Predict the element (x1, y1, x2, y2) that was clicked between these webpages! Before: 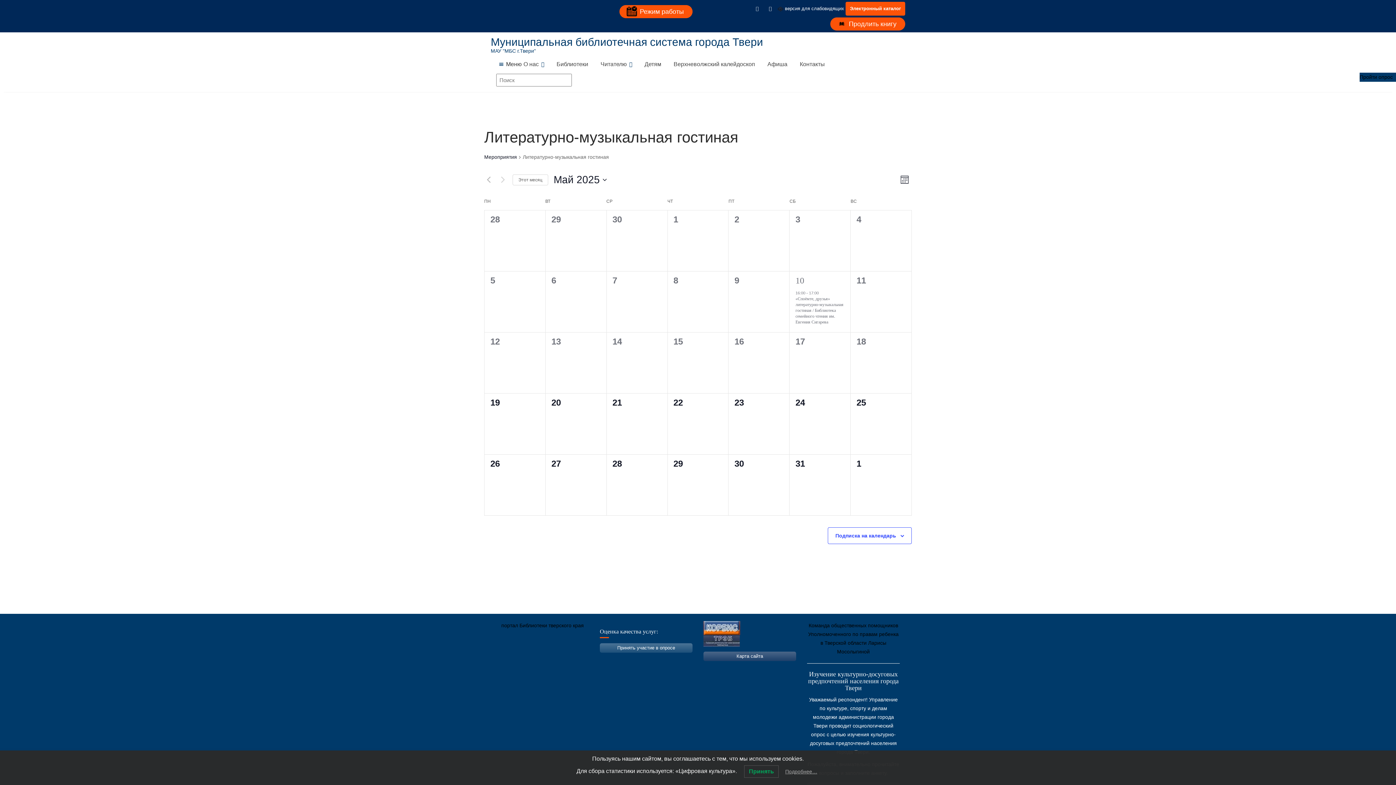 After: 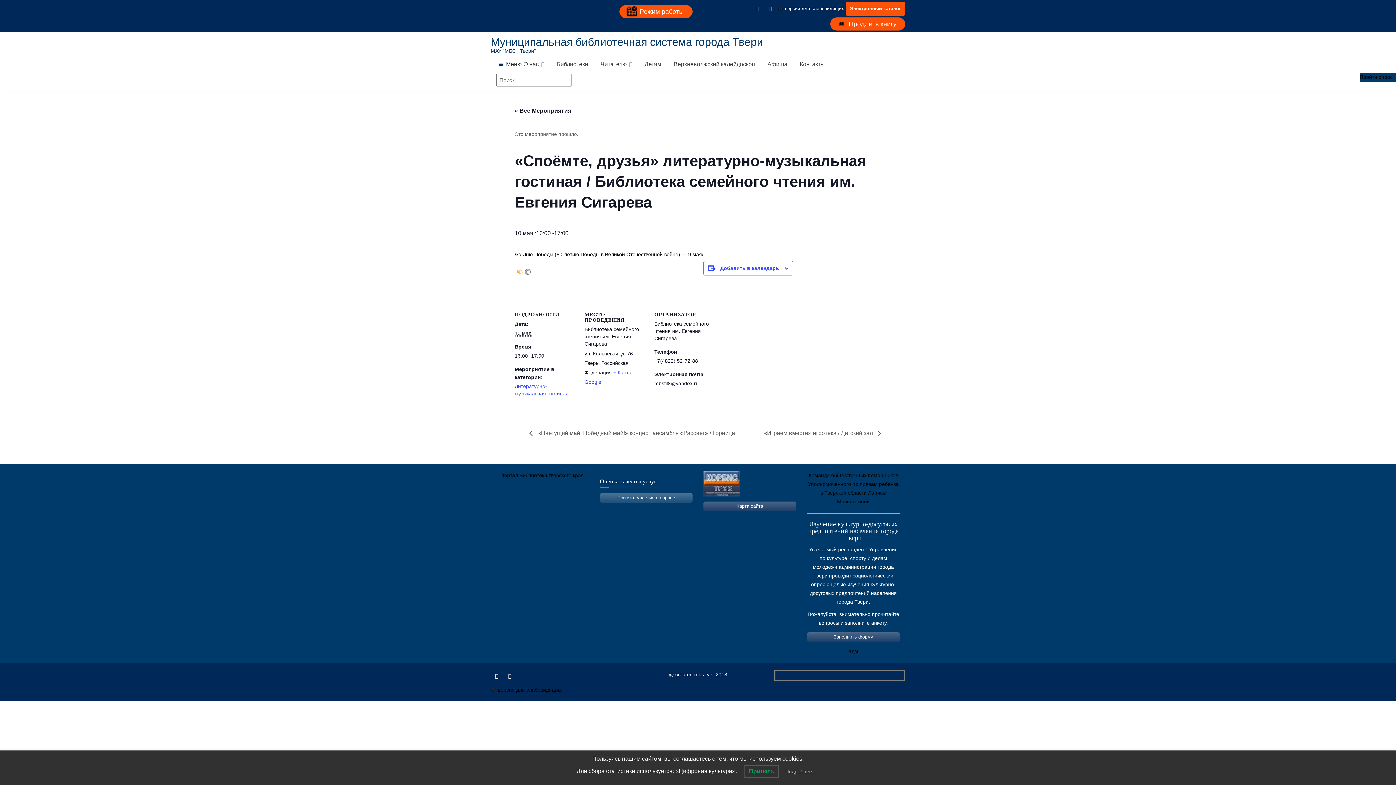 Action: label: «Споёмте, друзья» литературно-музыкальная гостиная / Библиотека семейного чтения им. Евгения Сигарева bbox: (795, 296, 843, 325)